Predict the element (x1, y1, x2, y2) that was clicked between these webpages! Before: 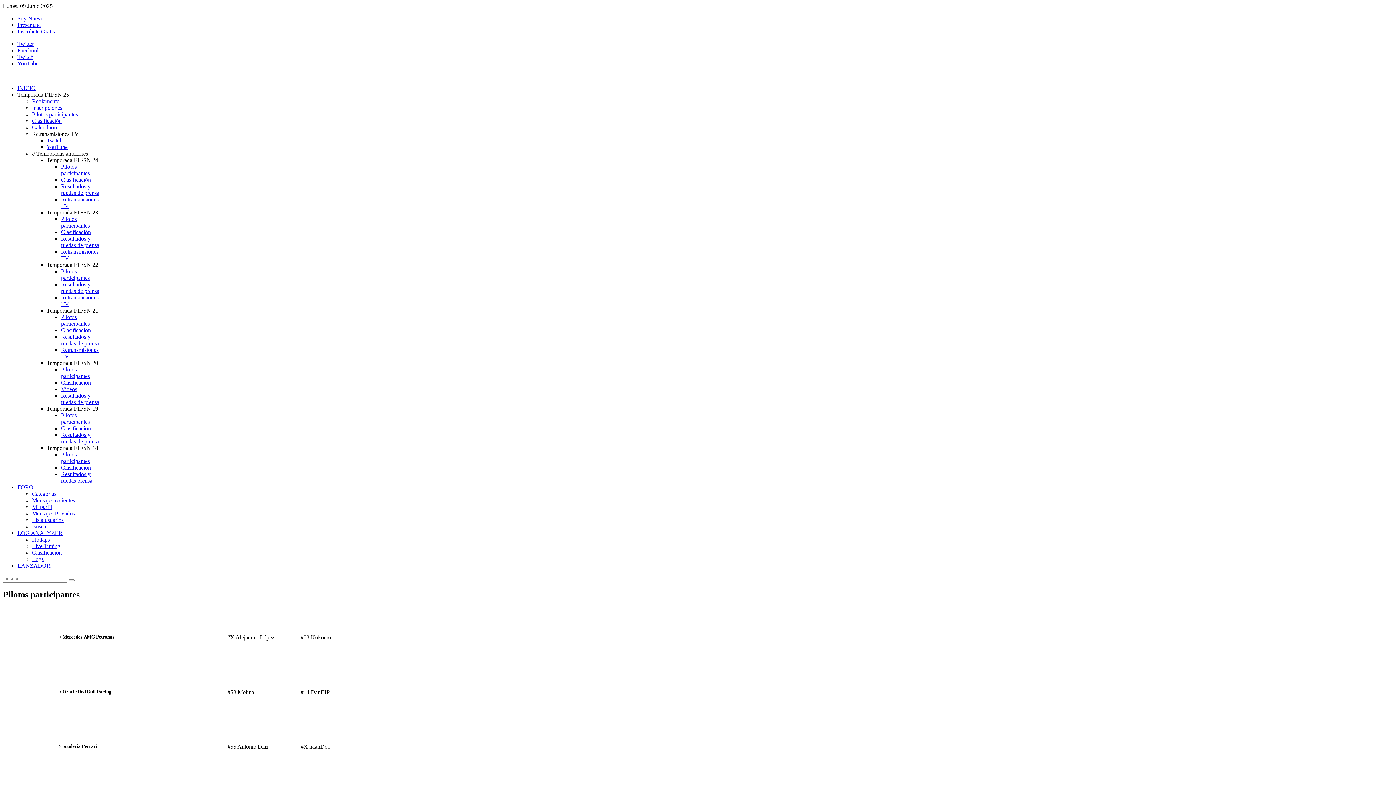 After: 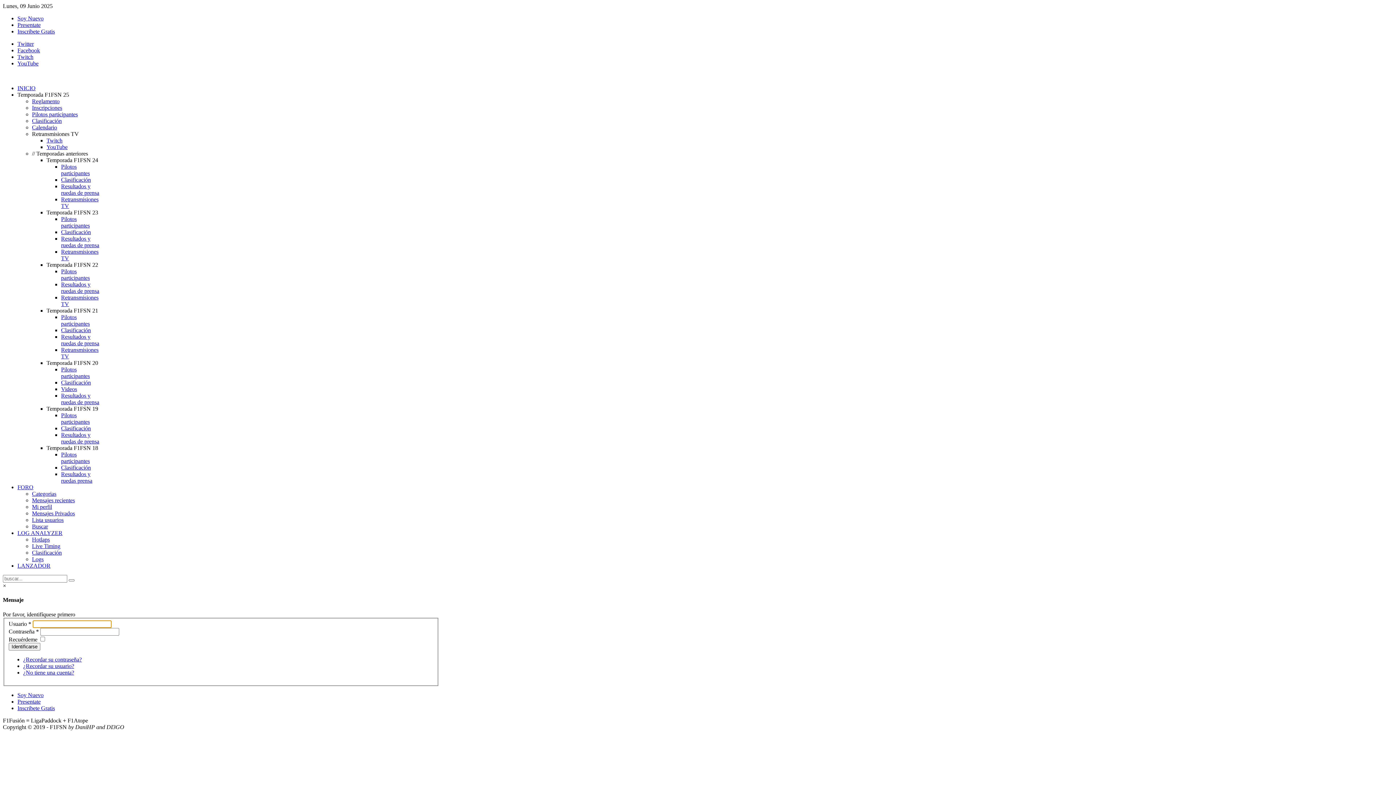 Action: label: Mi perfil bbox: (32, 504, 52, 510)